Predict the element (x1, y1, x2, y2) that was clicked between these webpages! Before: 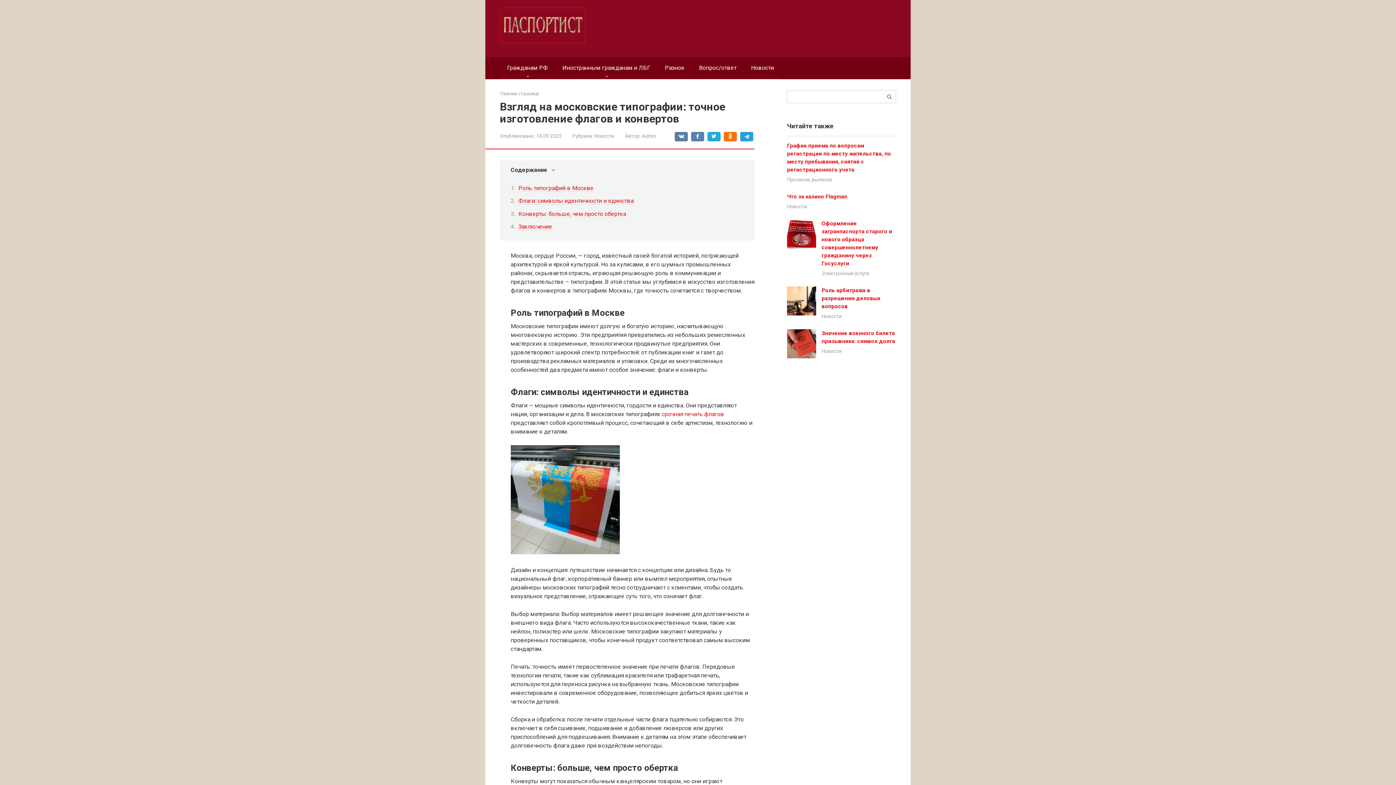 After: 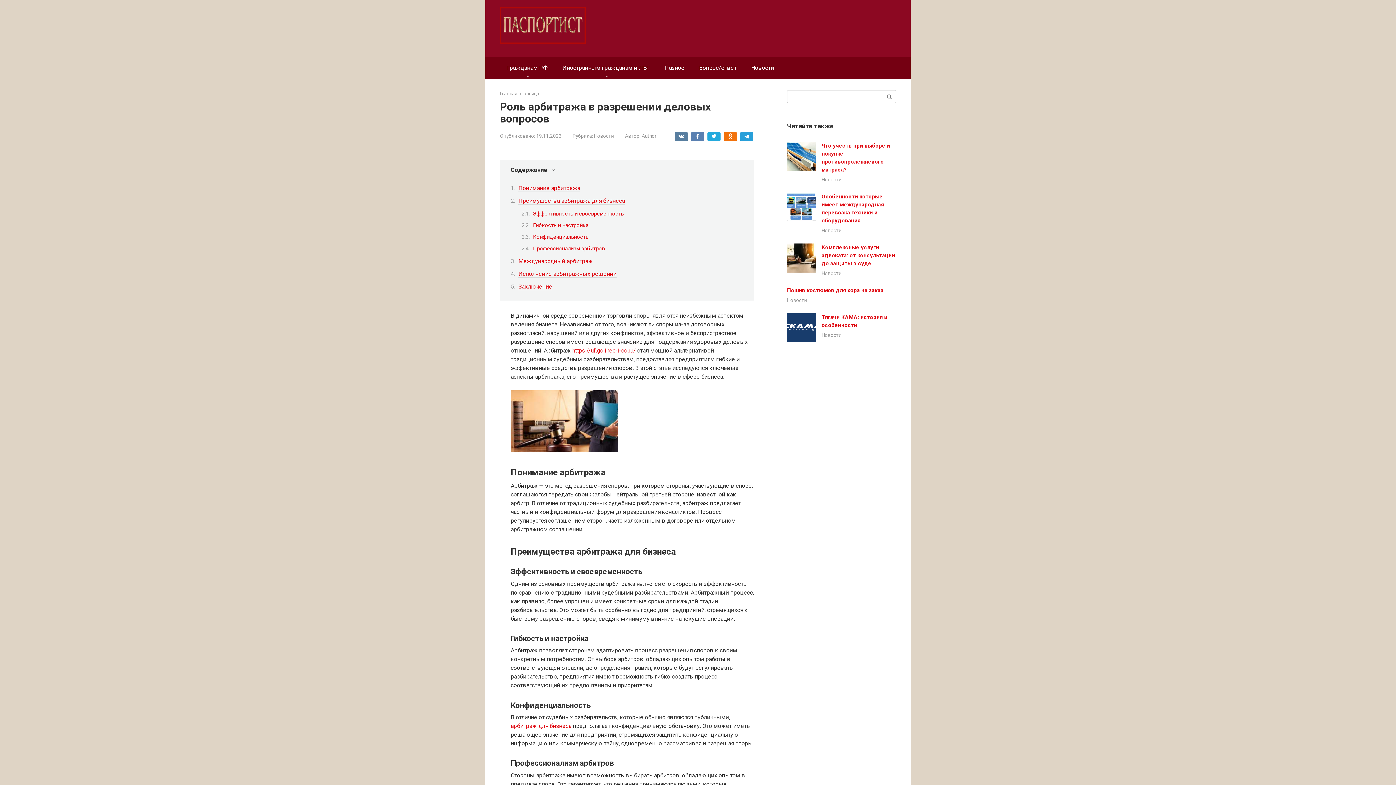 Action: bbox: (787, 310, 816, 316)